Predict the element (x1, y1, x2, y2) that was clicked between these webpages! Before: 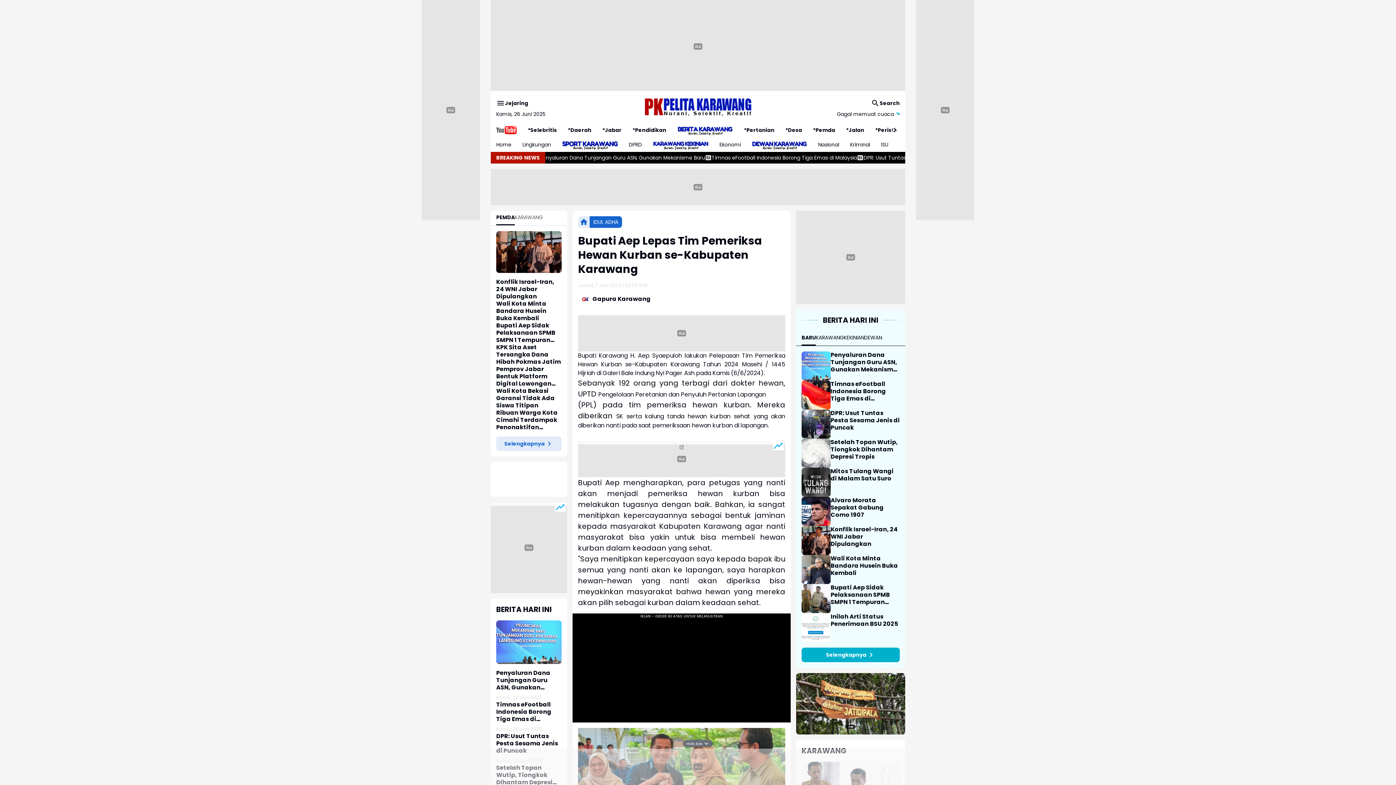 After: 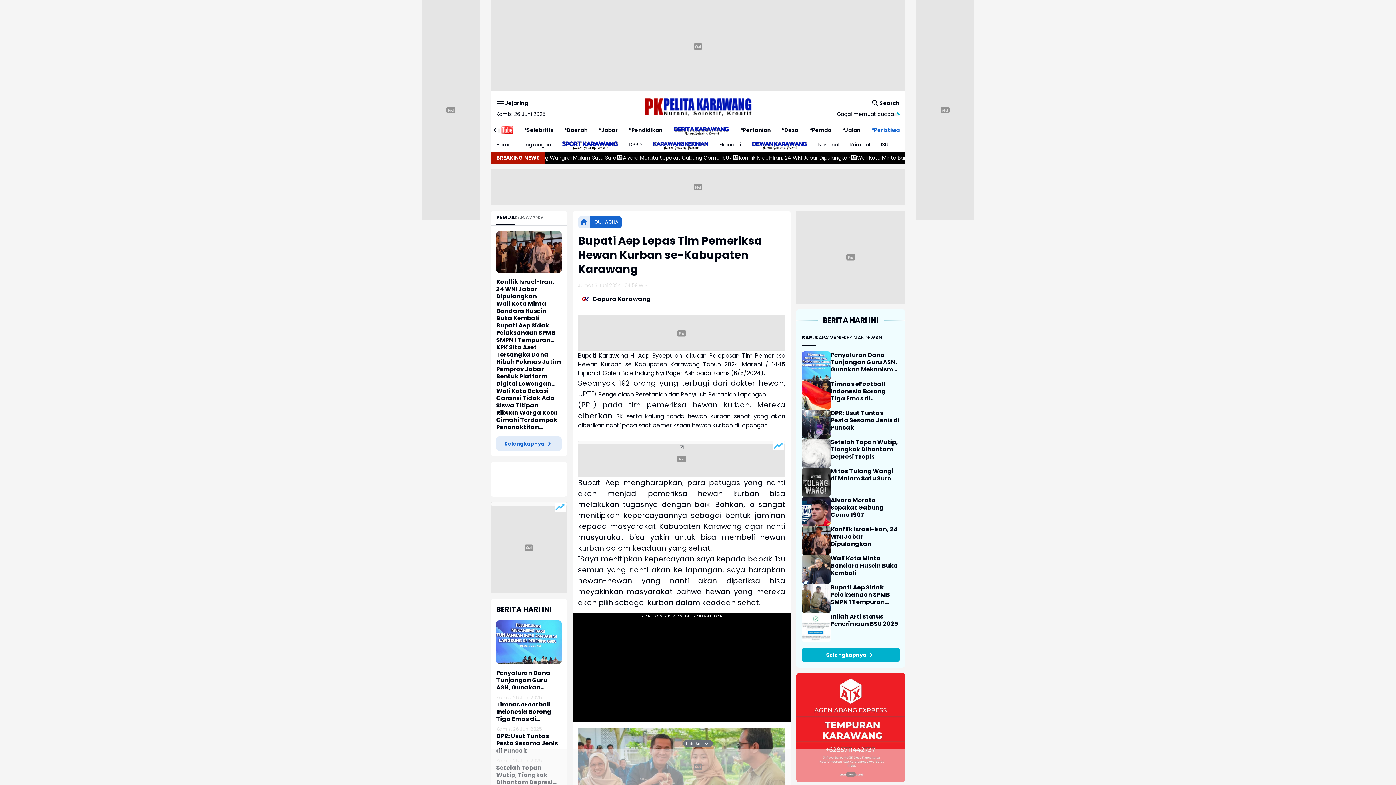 Action: bbox: (890, 122, 905, 137) label: Right Slider Button